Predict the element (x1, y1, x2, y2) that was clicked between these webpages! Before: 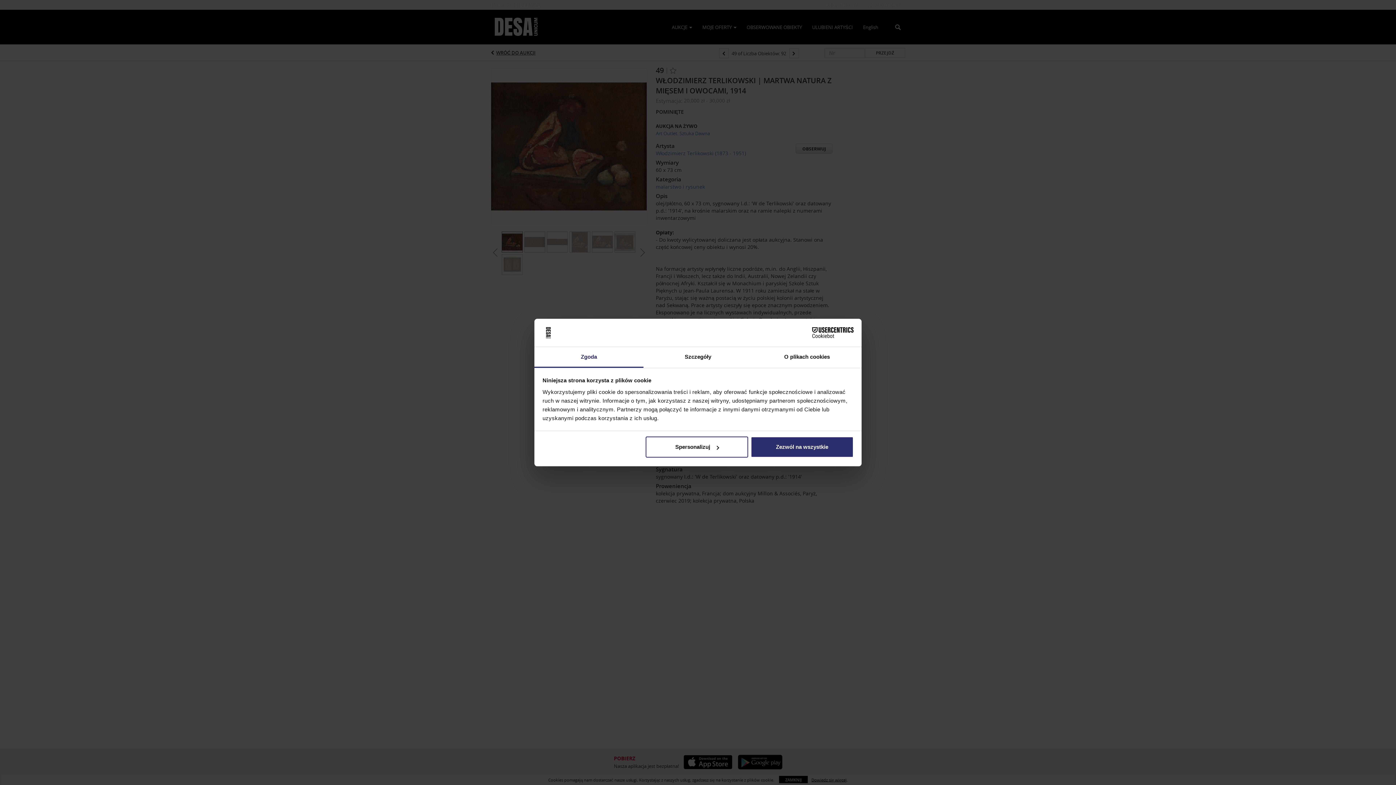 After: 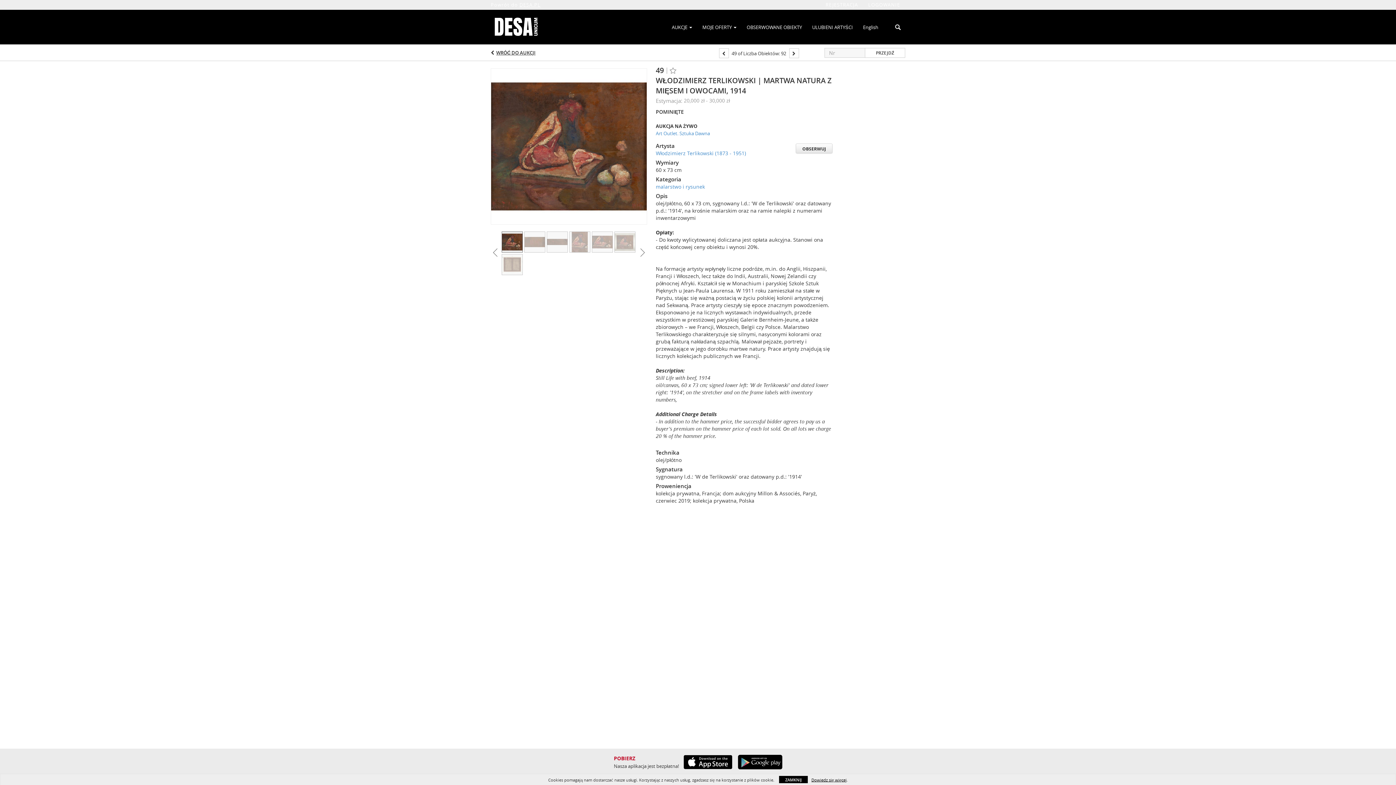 Action: bbox: (751, 436, 853, 457) label: Zezwól na wszystkie